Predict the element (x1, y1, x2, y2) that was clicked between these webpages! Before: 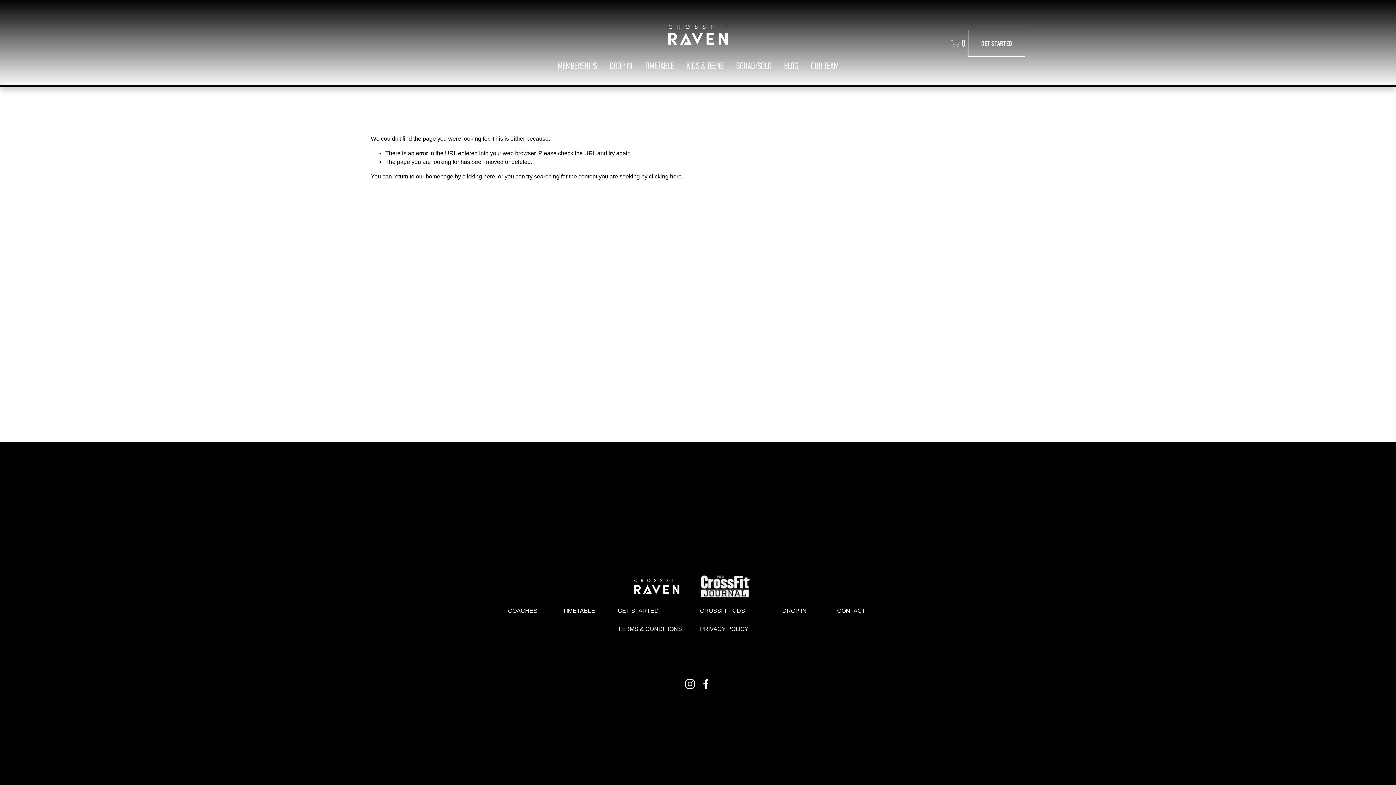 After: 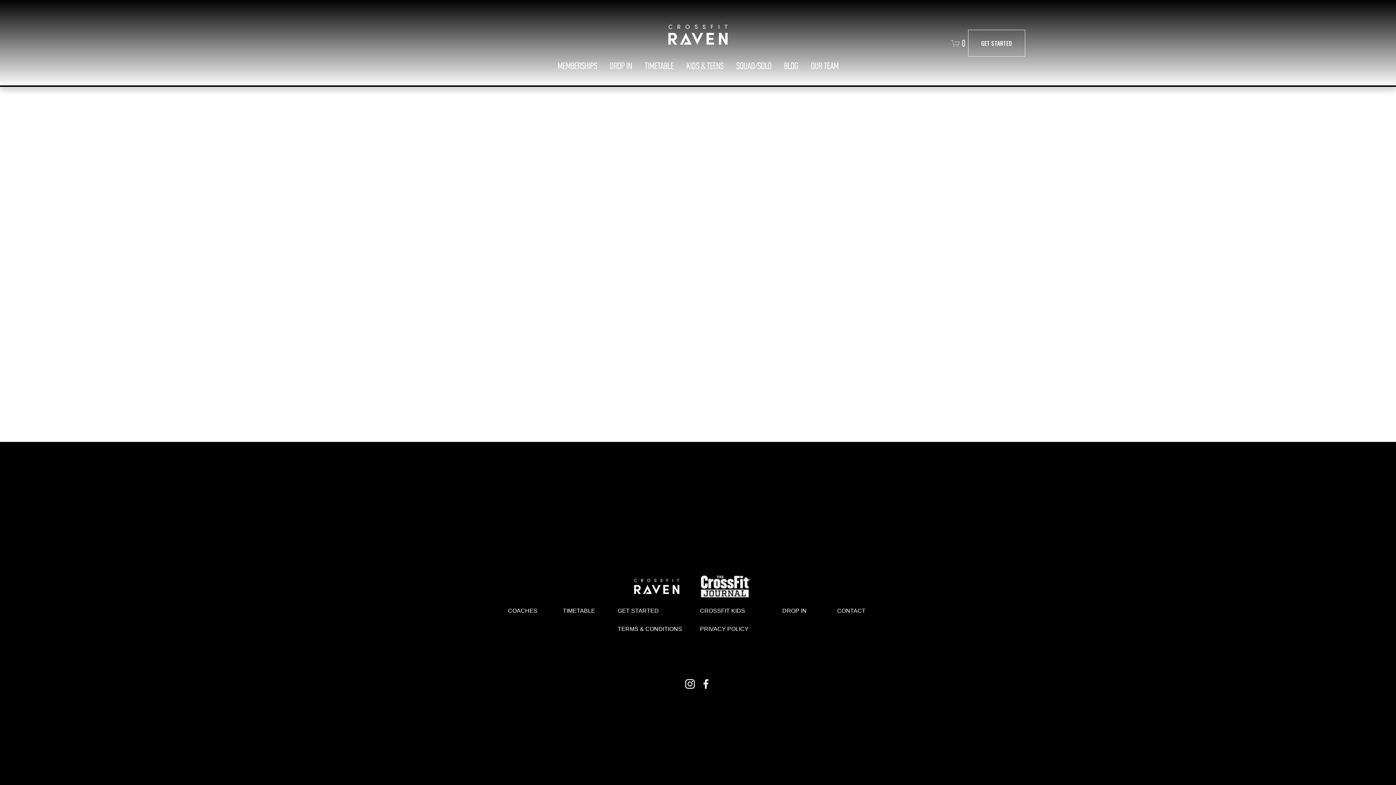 Action: label: 0 bbox: (951, 38, 965, 47)